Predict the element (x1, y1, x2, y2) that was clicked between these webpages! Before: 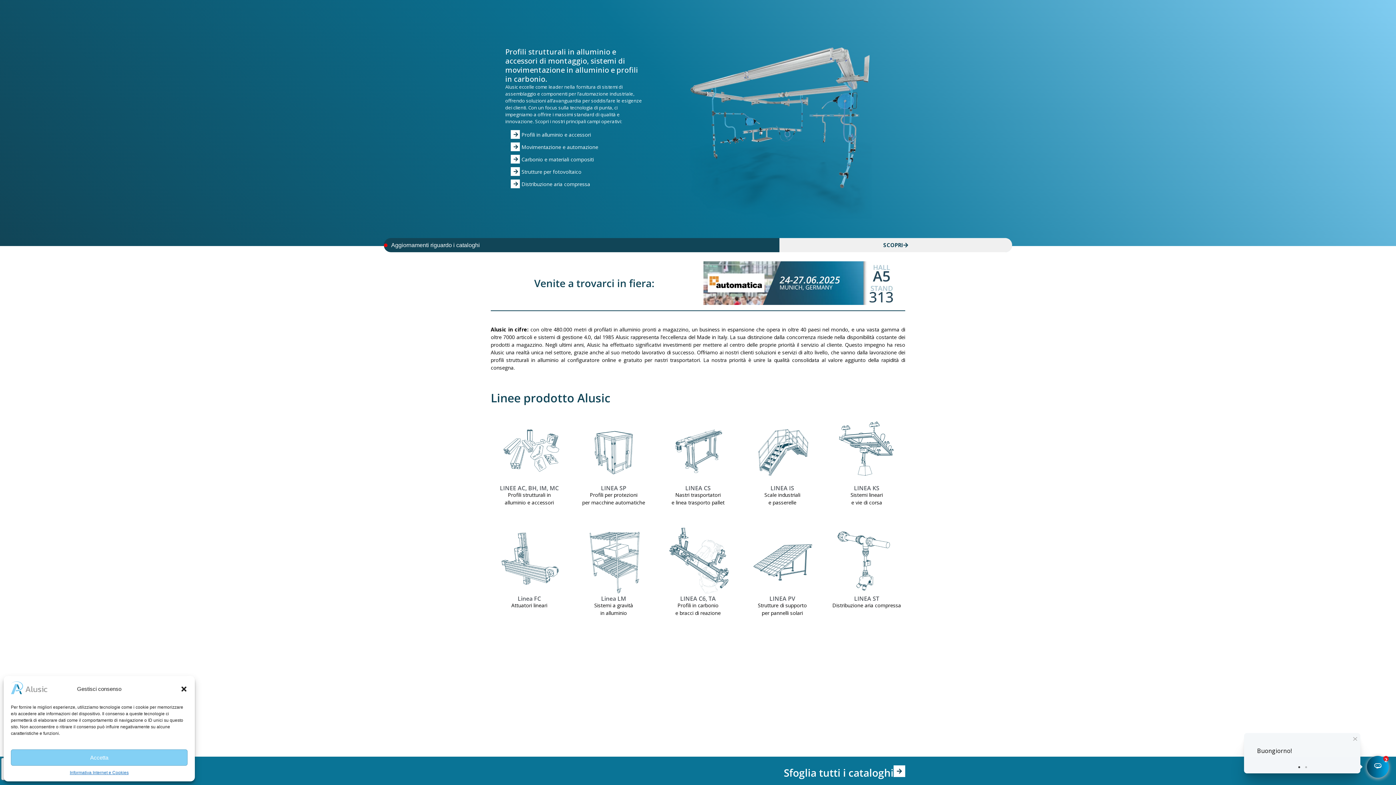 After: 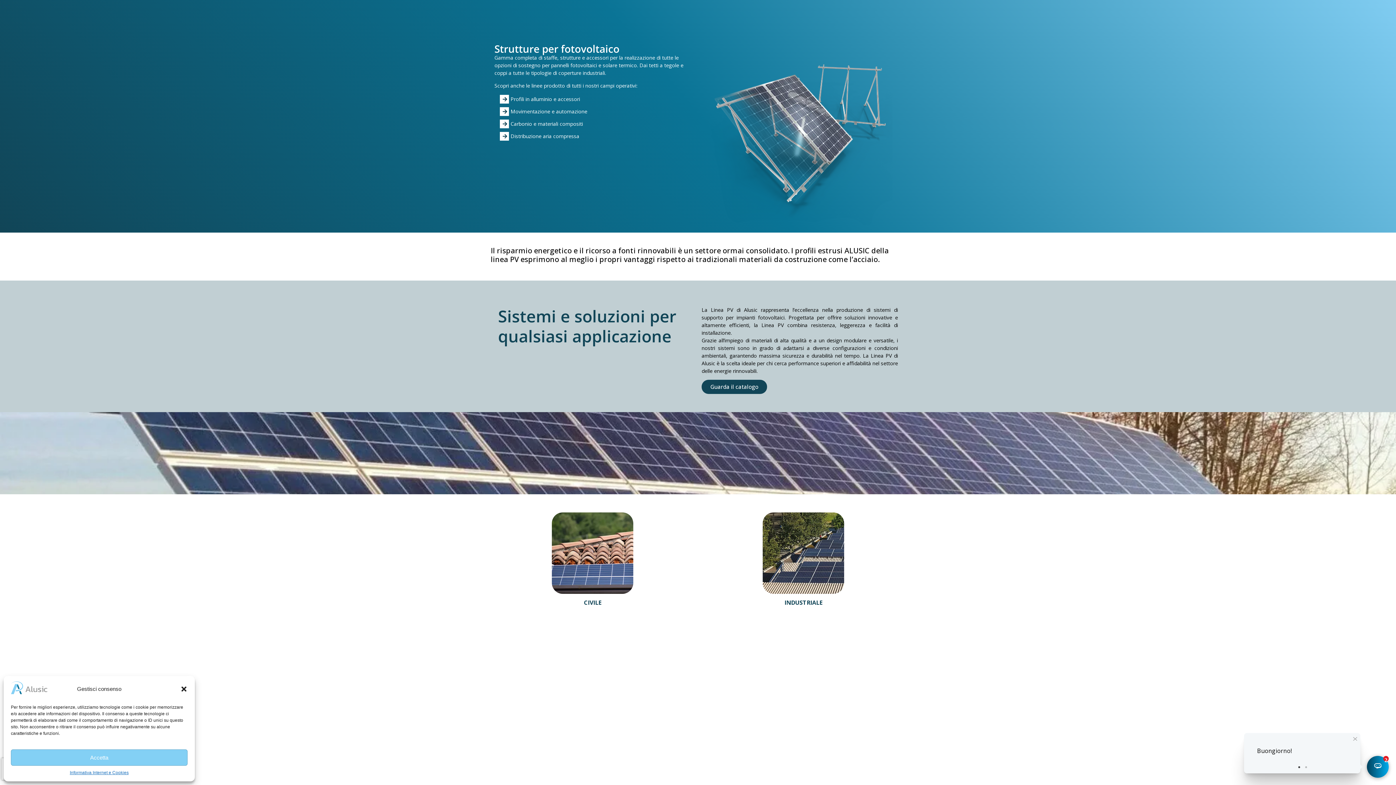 Action: label: LINEA PV

Strutture di supporto
per pannelli solari bbox: (744, 522, 821, 626)